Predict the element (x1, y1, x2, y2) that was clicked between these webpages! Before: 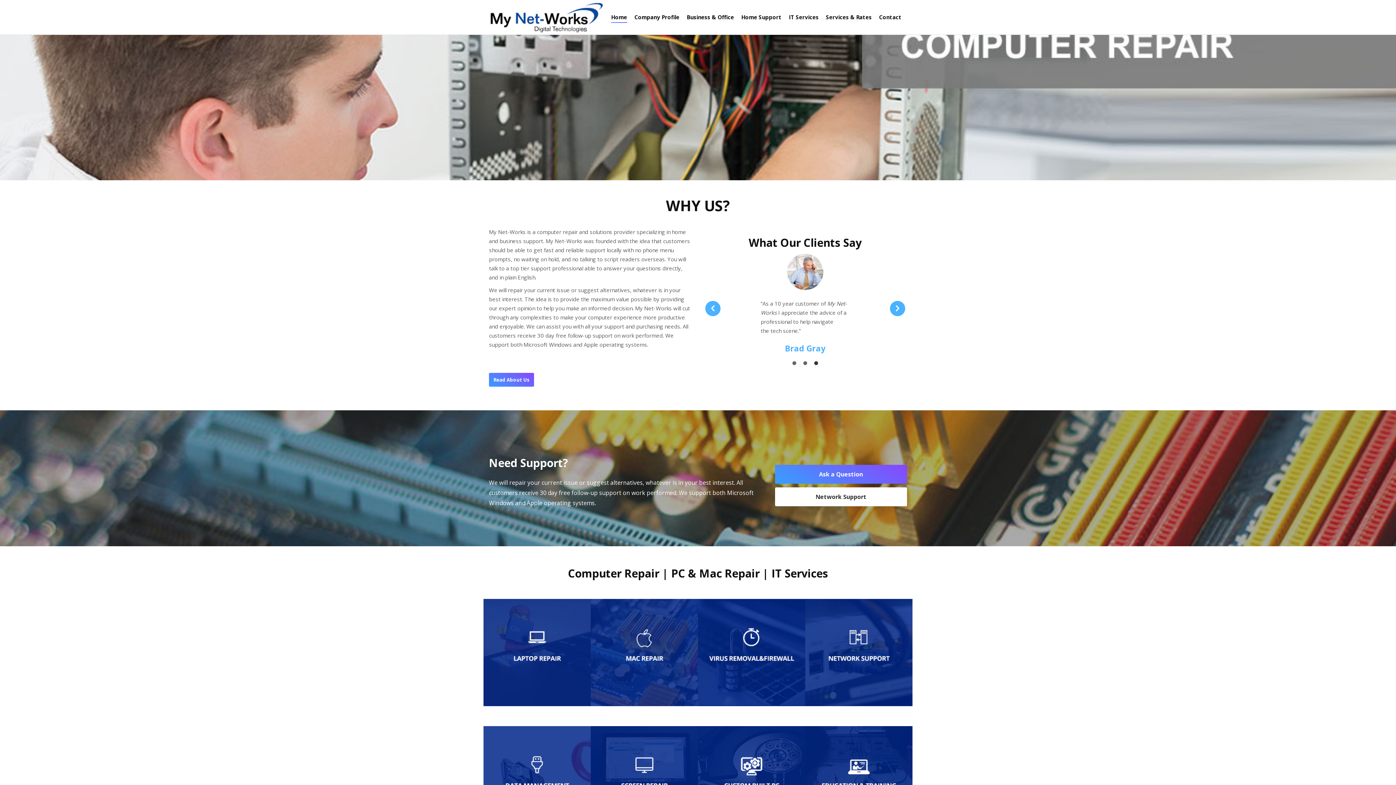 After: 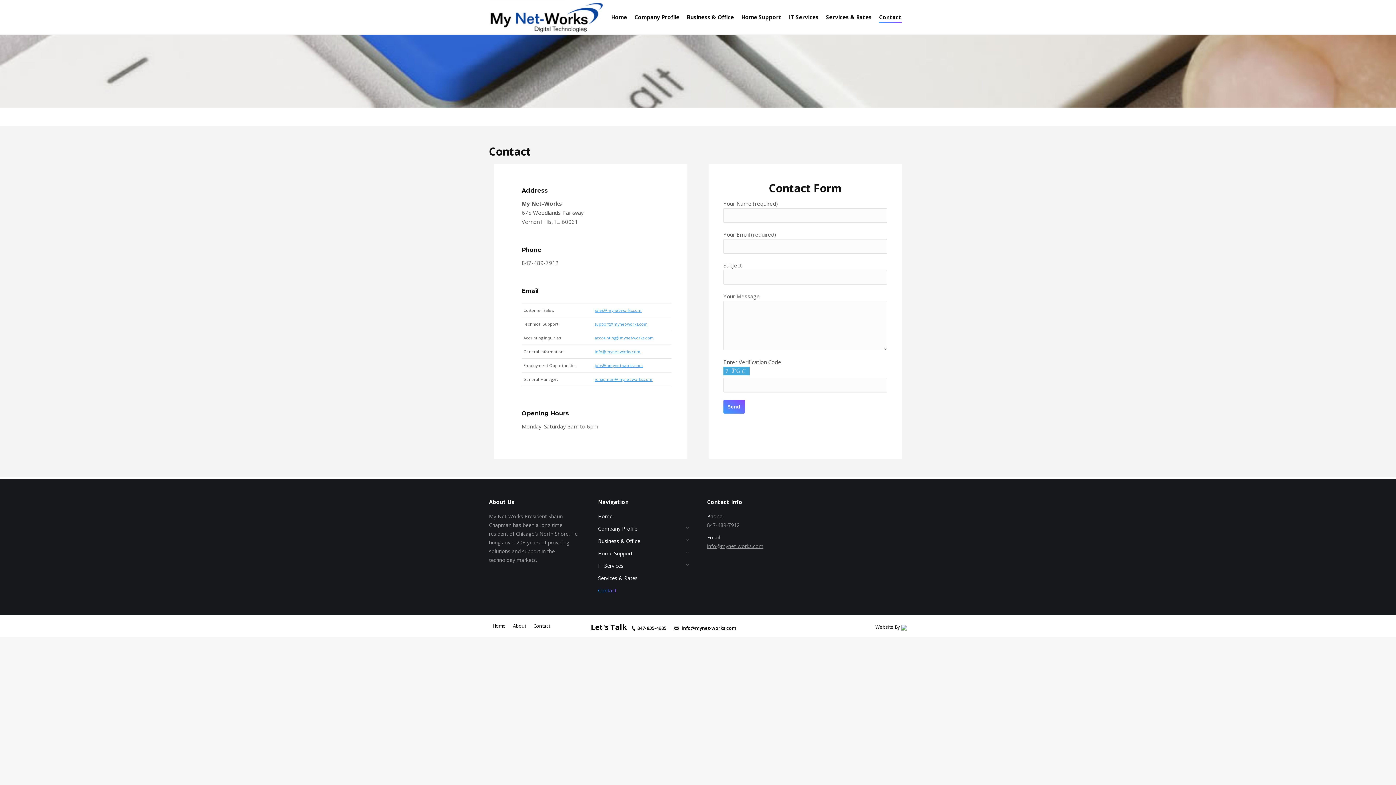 Action: bbox: (775, 465, 907, 484) label: Ask a Question